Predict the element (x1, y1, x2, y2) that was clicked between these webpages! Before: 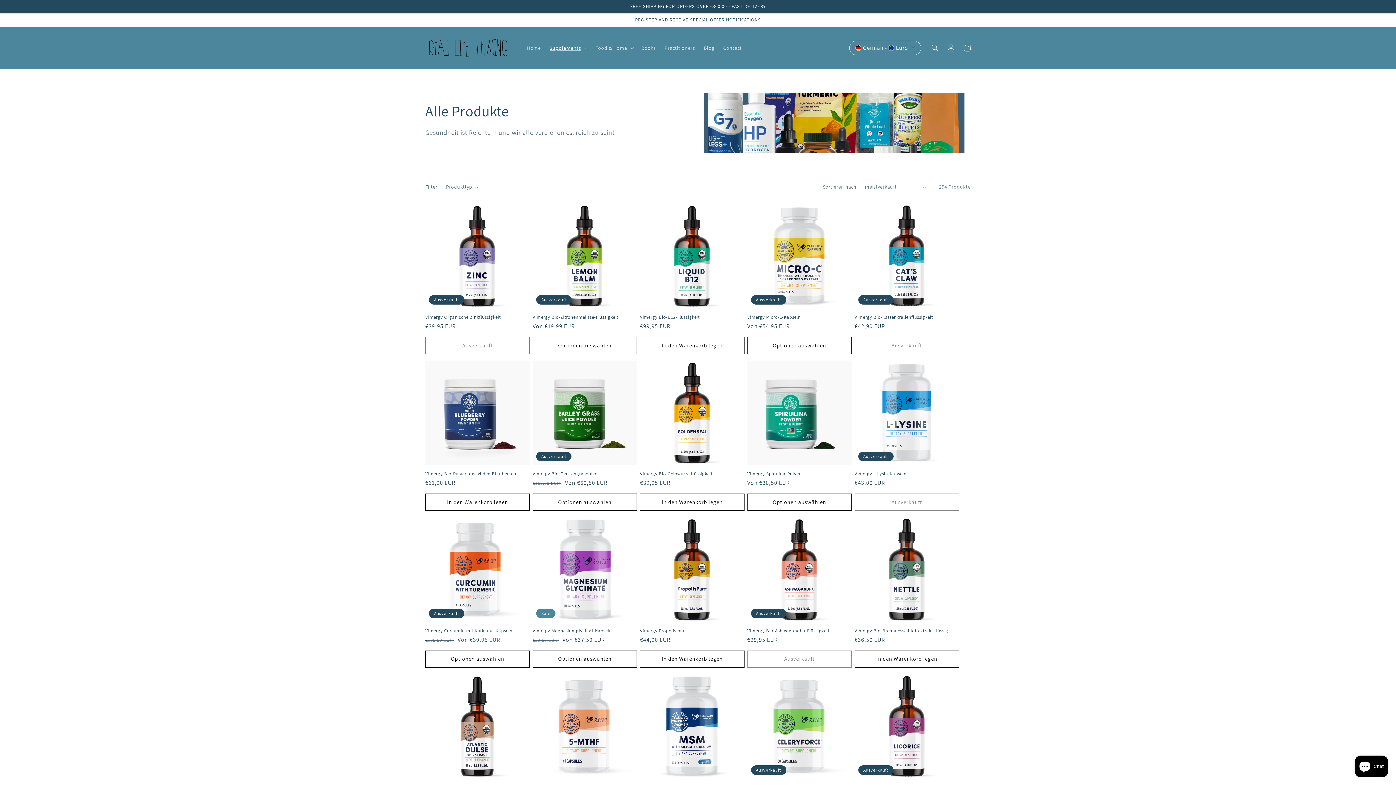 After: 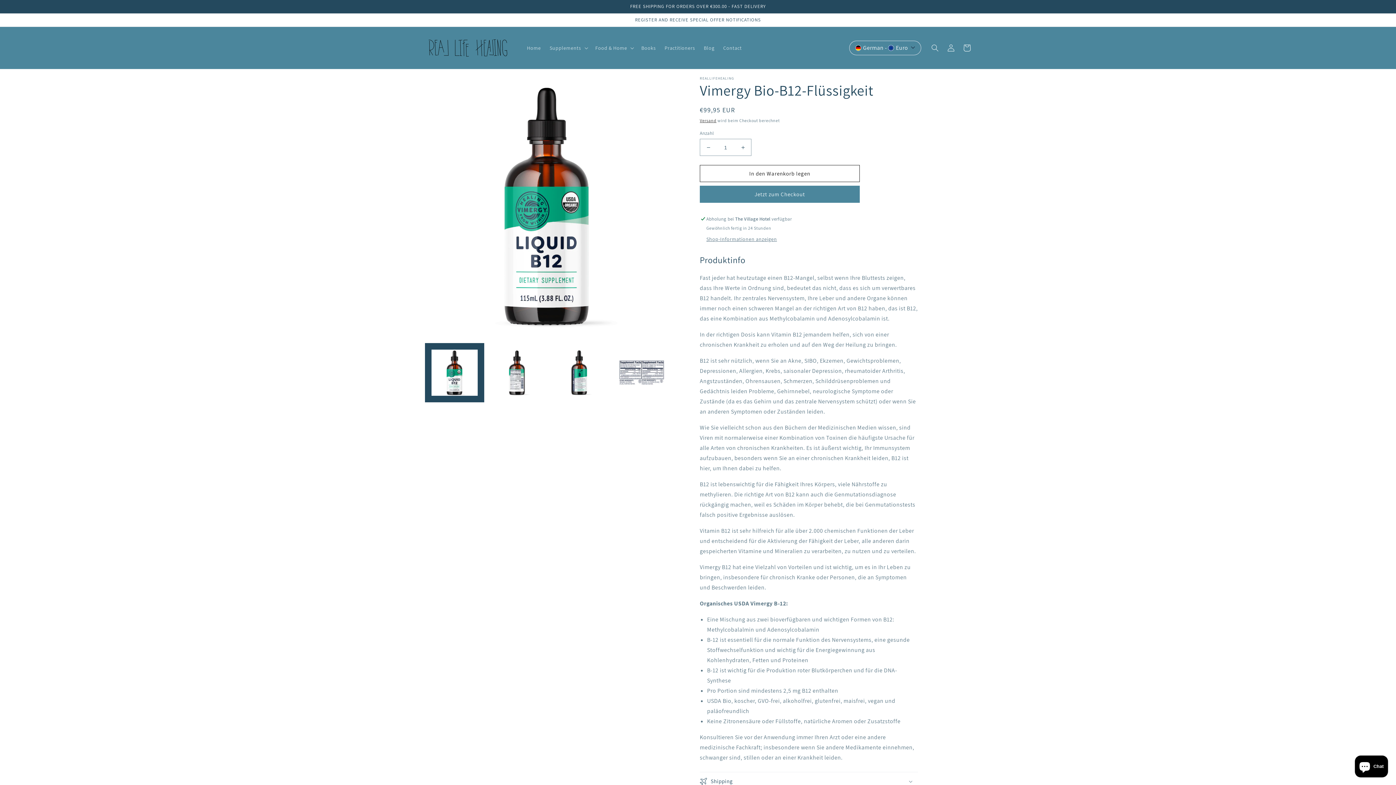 Action: label: Vimergy Bio-B12-Flüssigkeit bbox: (640, 314, 744, 320)